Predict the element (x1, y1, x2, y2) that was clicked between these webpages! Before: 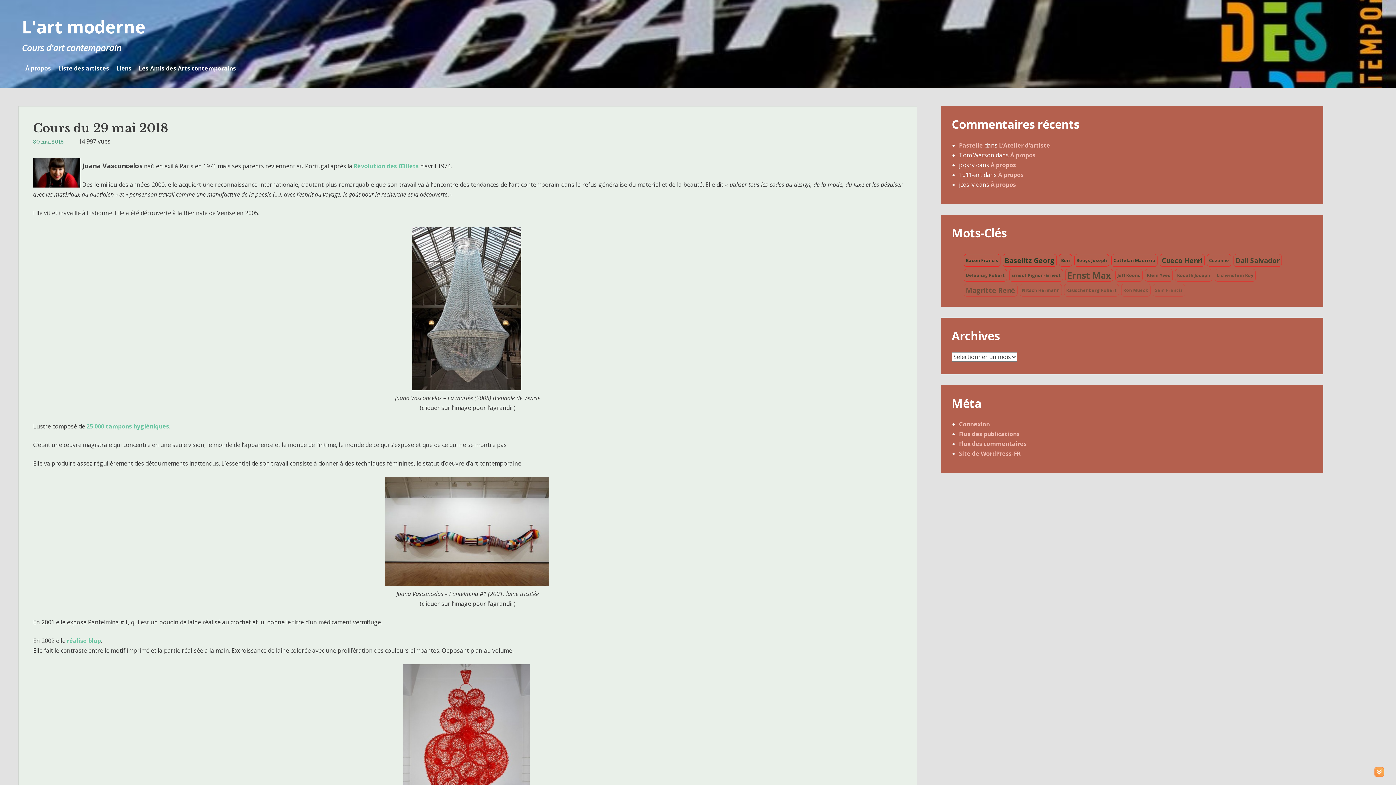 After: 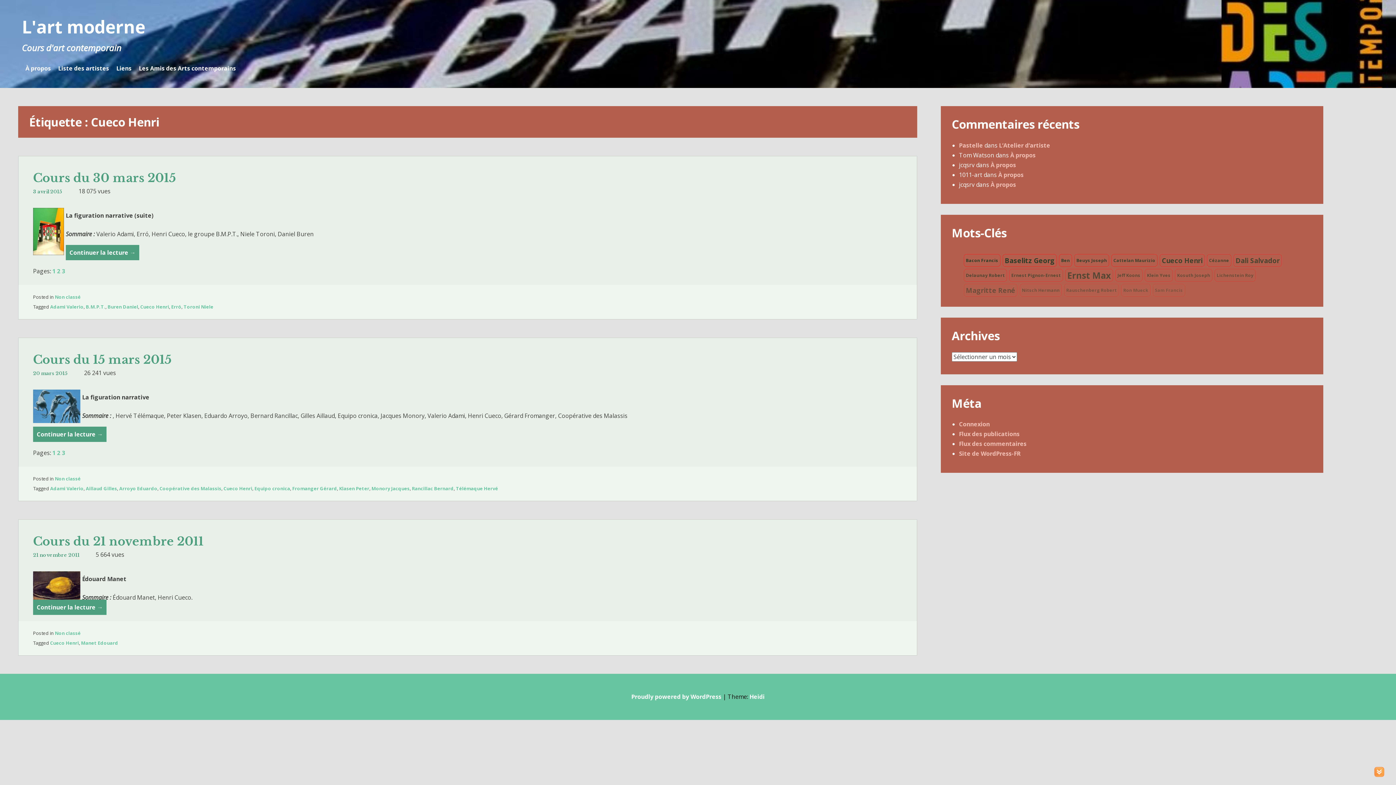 Action: bbox: (1159, 254, 1205, 266) label: Cueco Henri (3 éléments)